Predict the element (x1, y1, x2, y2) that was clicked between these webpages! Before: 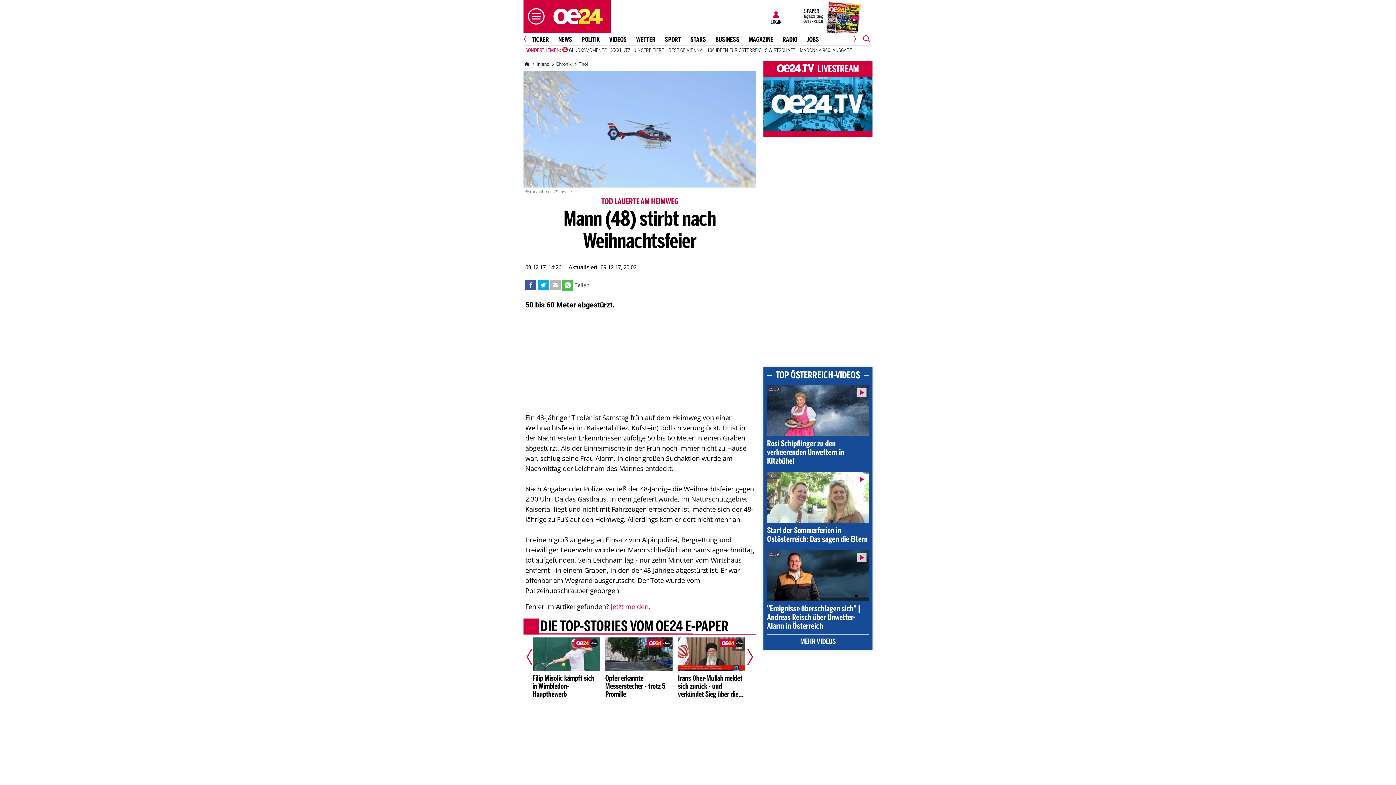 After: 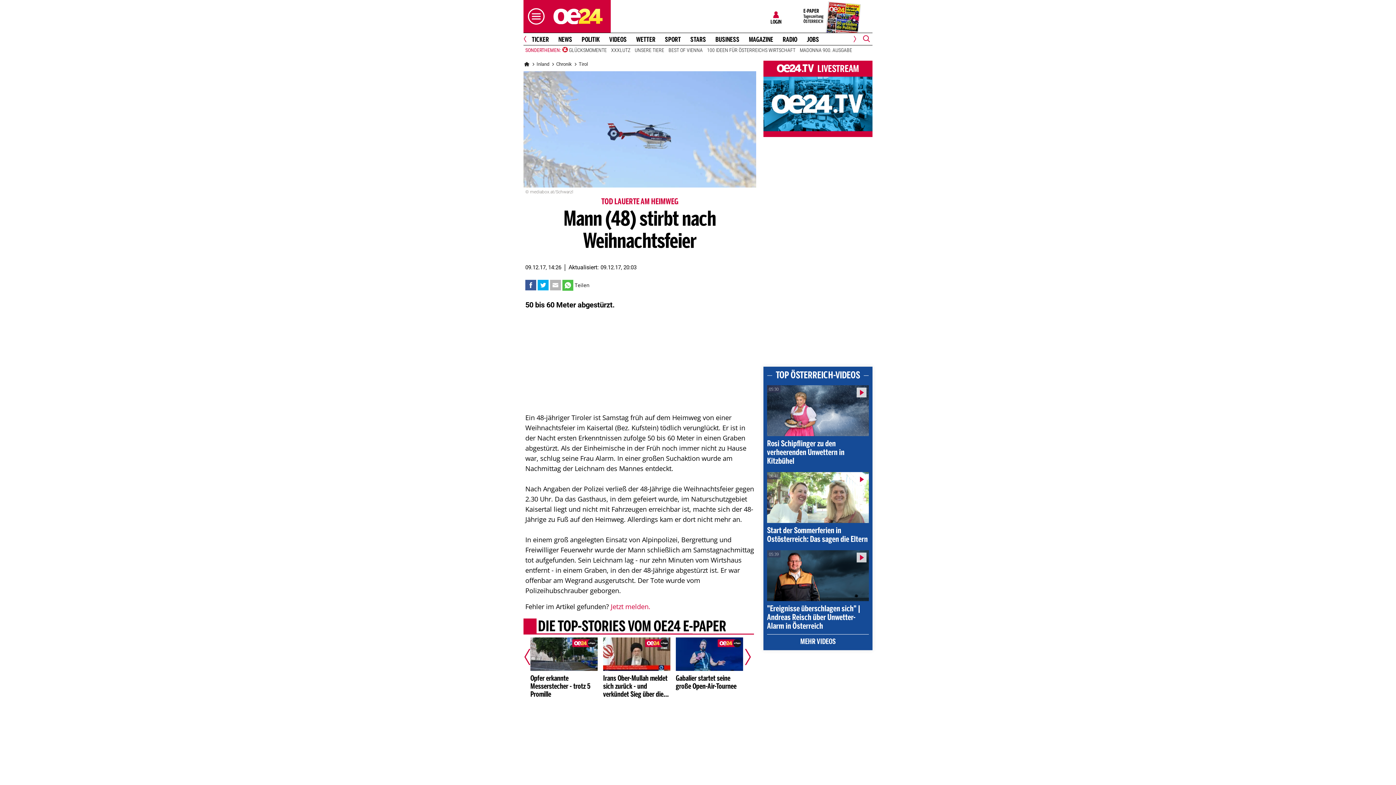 Action: label: Nächster Artikel bbox: (731, 643, 758, 670)